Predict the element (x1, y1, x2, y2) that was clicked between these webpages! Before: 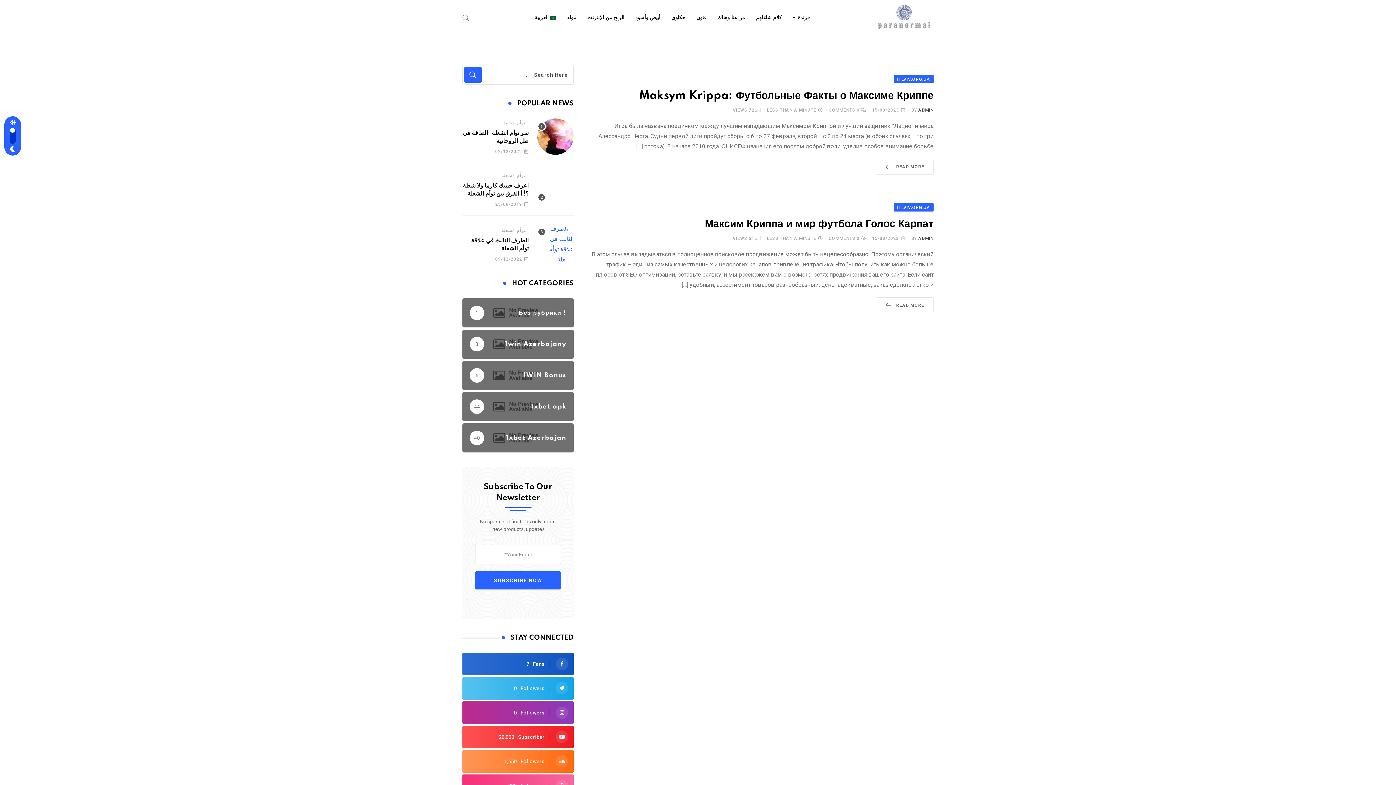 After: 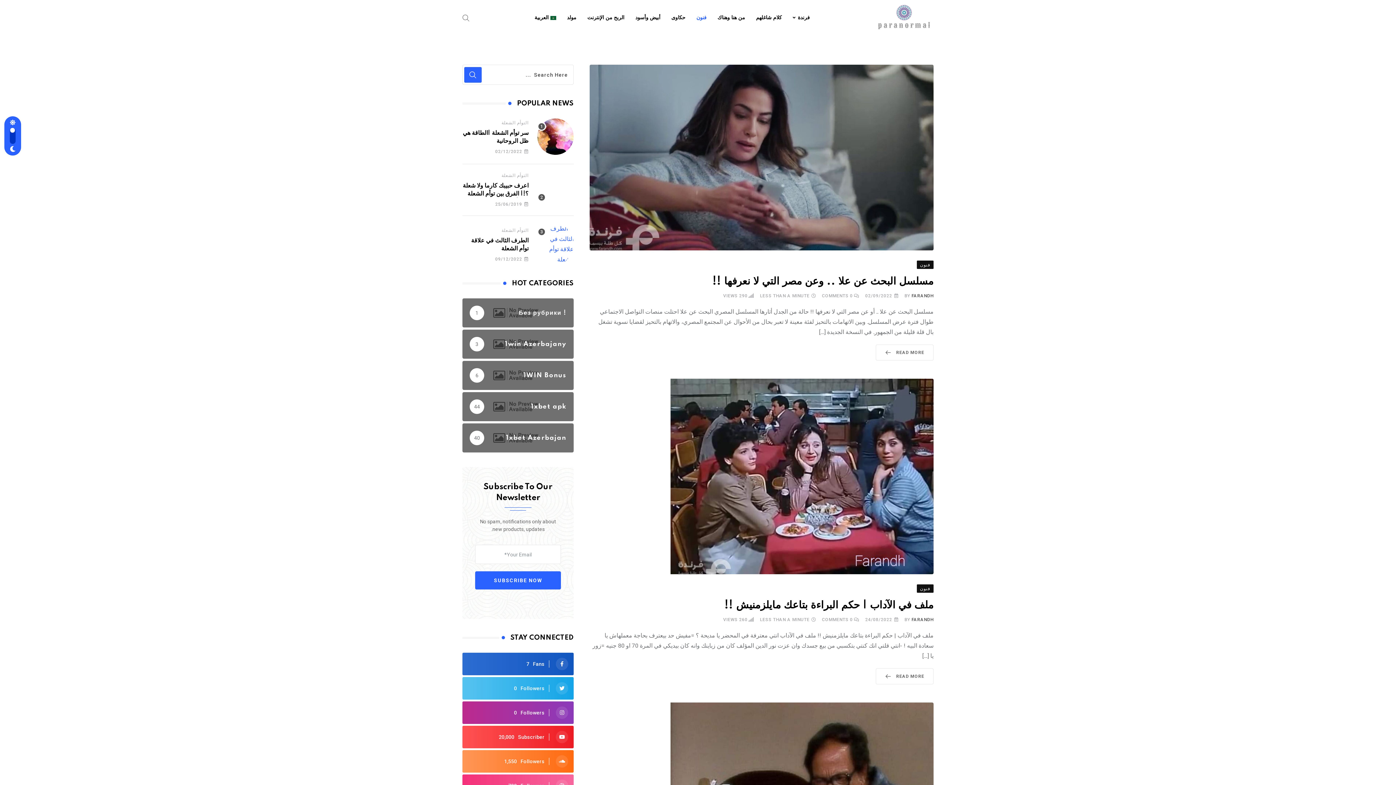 Action: bbox: (691, 0, 712, 35) label: فنون